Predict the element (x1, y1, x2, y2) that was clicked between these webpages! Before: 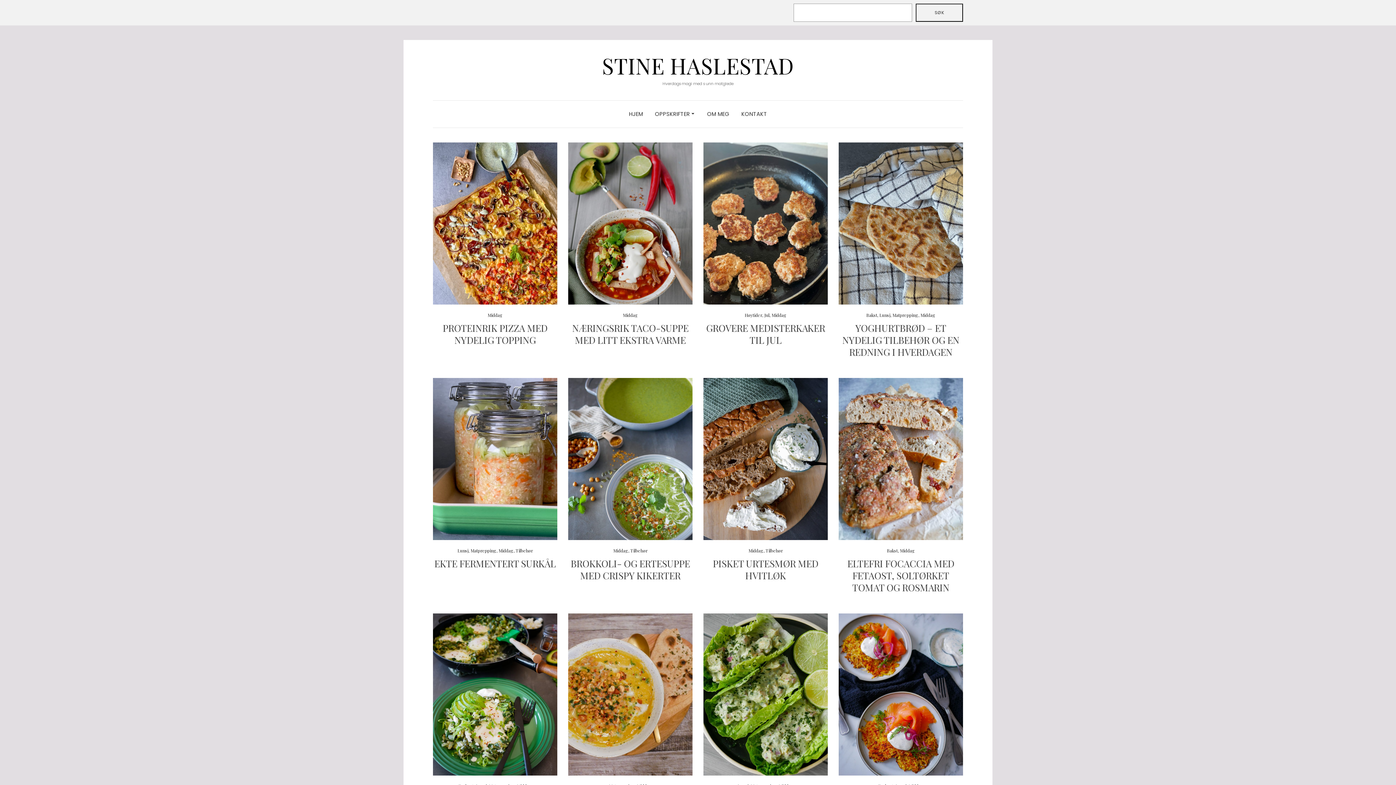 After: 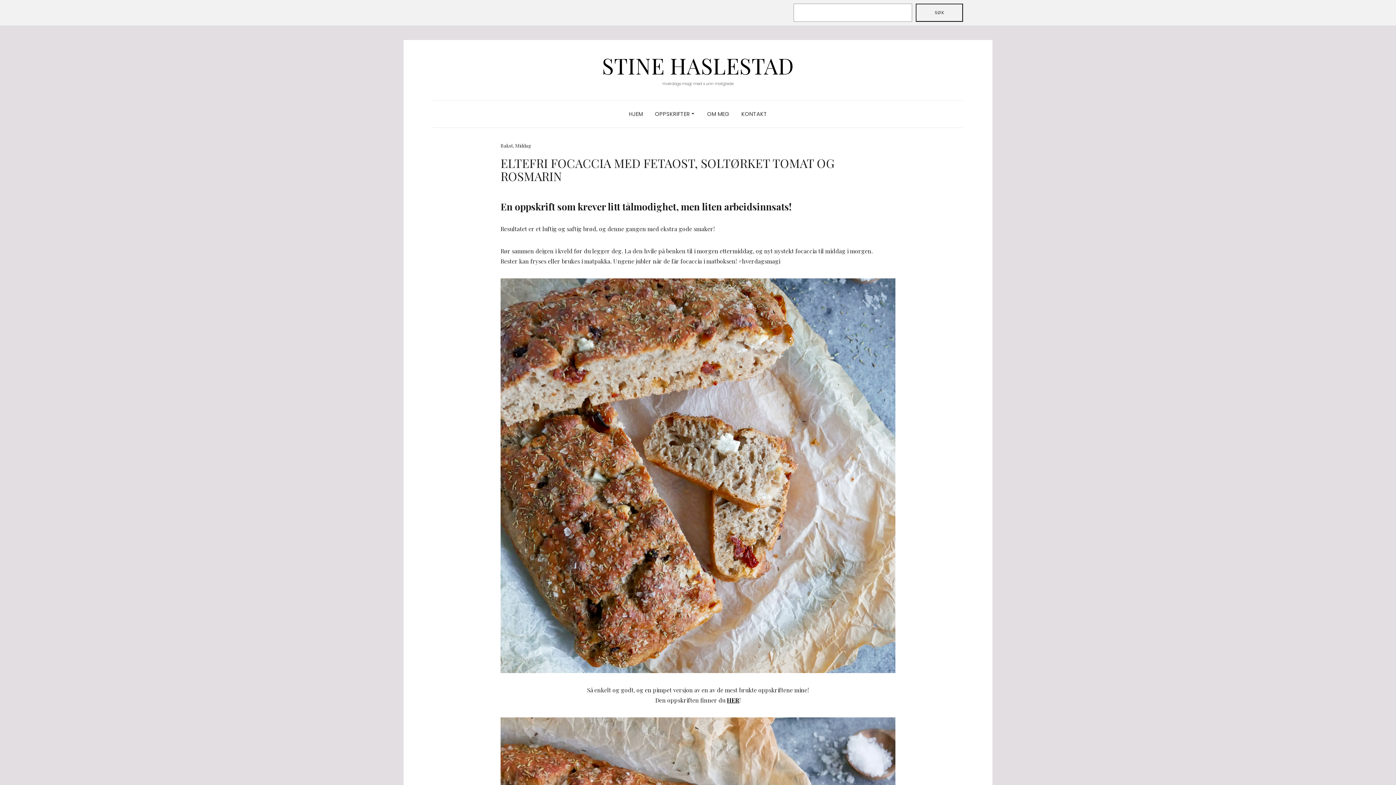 Action: bbox: (838, 378, 963, 540)